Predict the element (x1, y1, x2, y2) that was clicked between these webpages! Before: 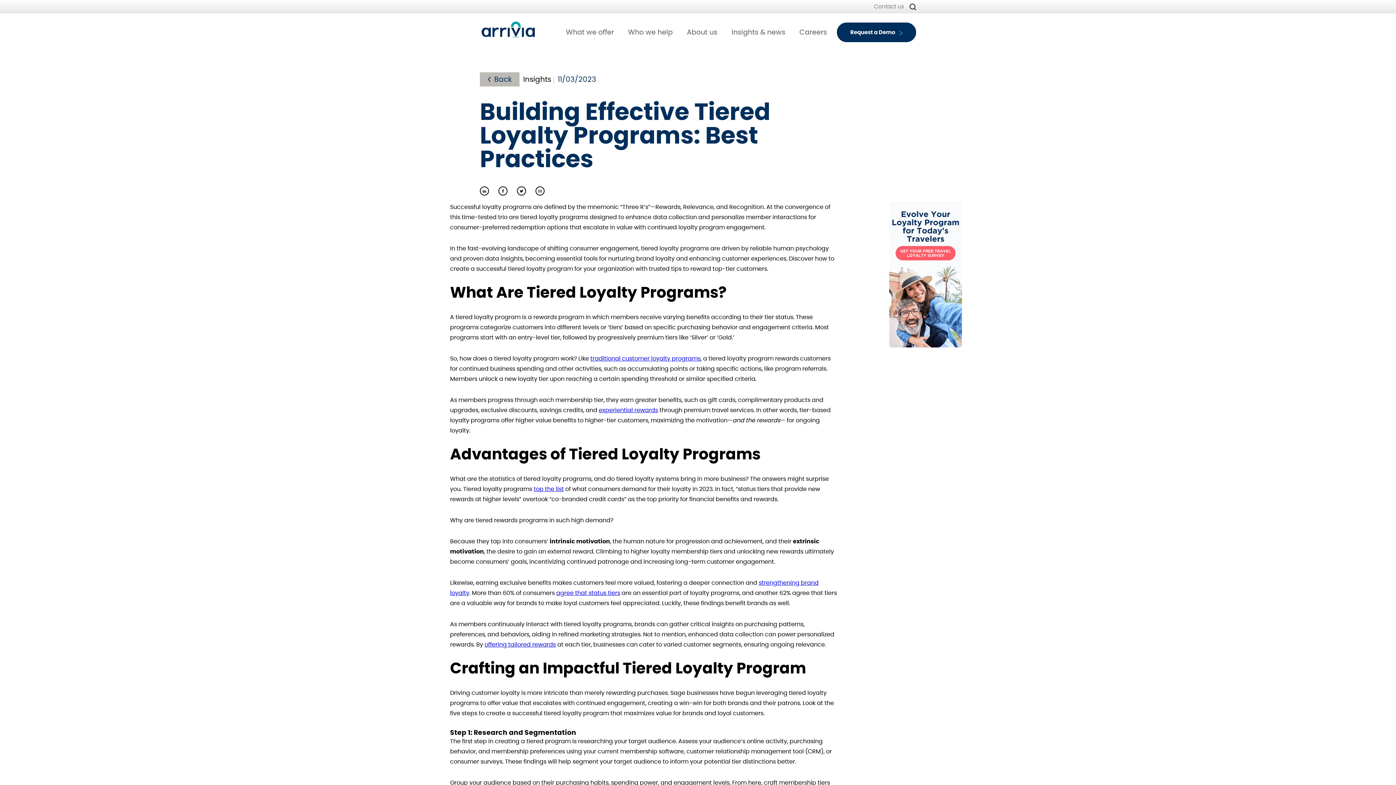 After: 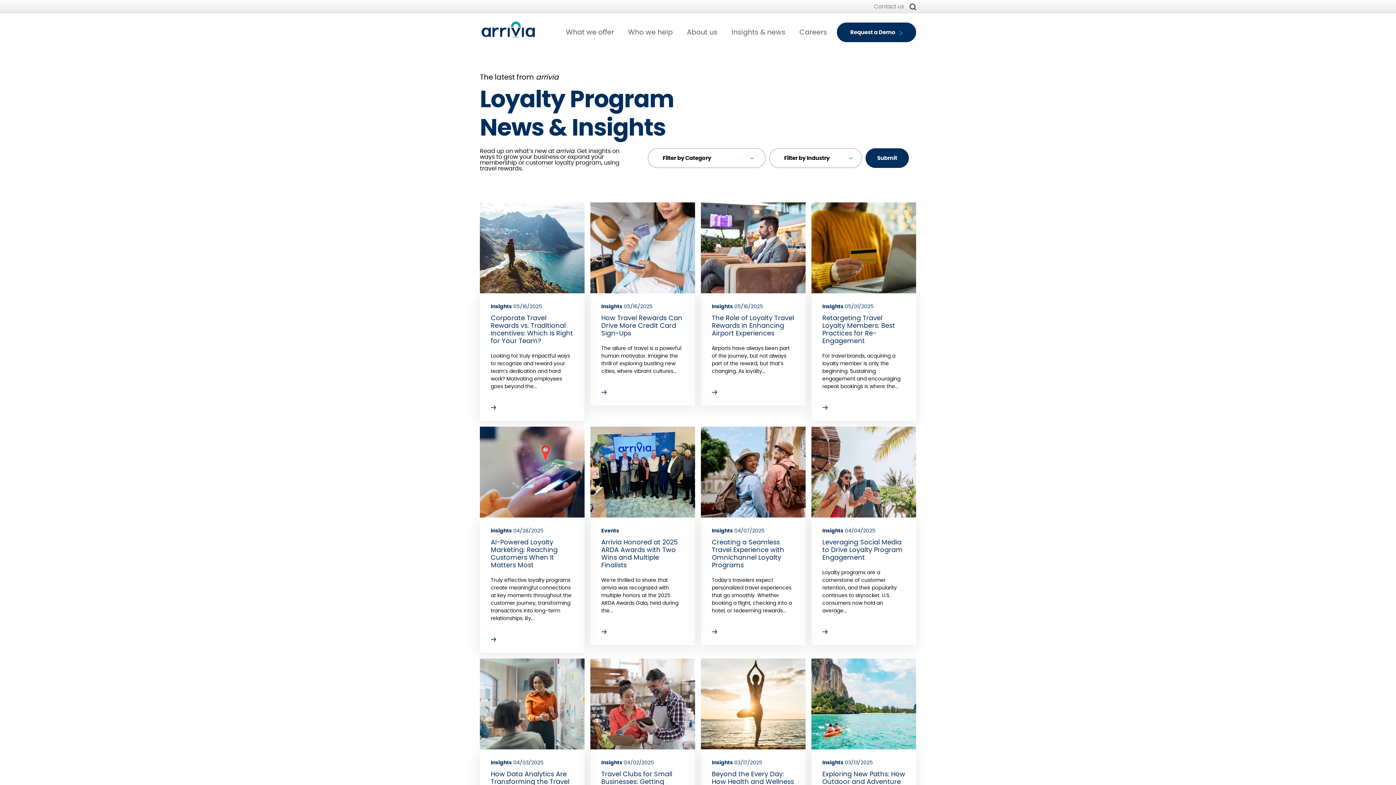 Action: label: Insights & news bbox: (731, 28, 785, 35)